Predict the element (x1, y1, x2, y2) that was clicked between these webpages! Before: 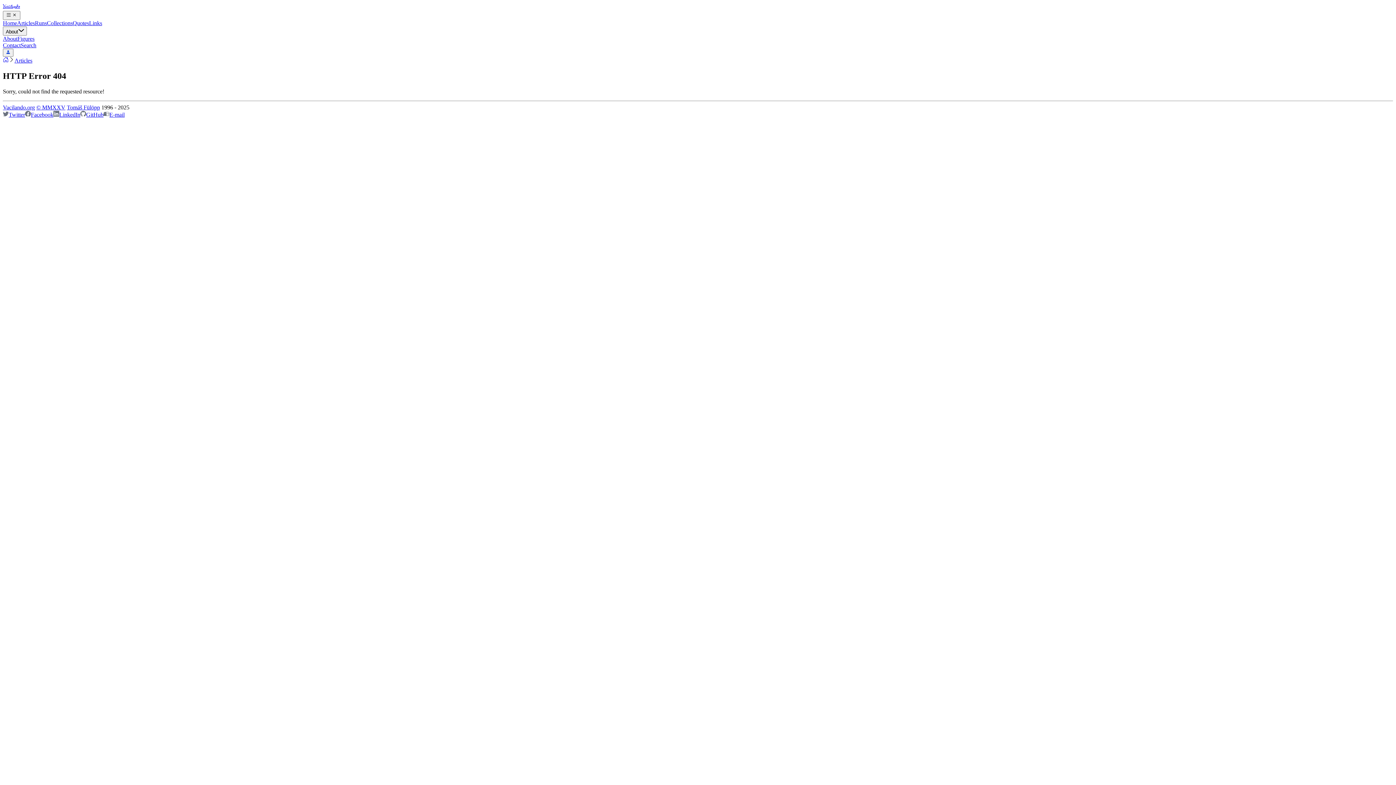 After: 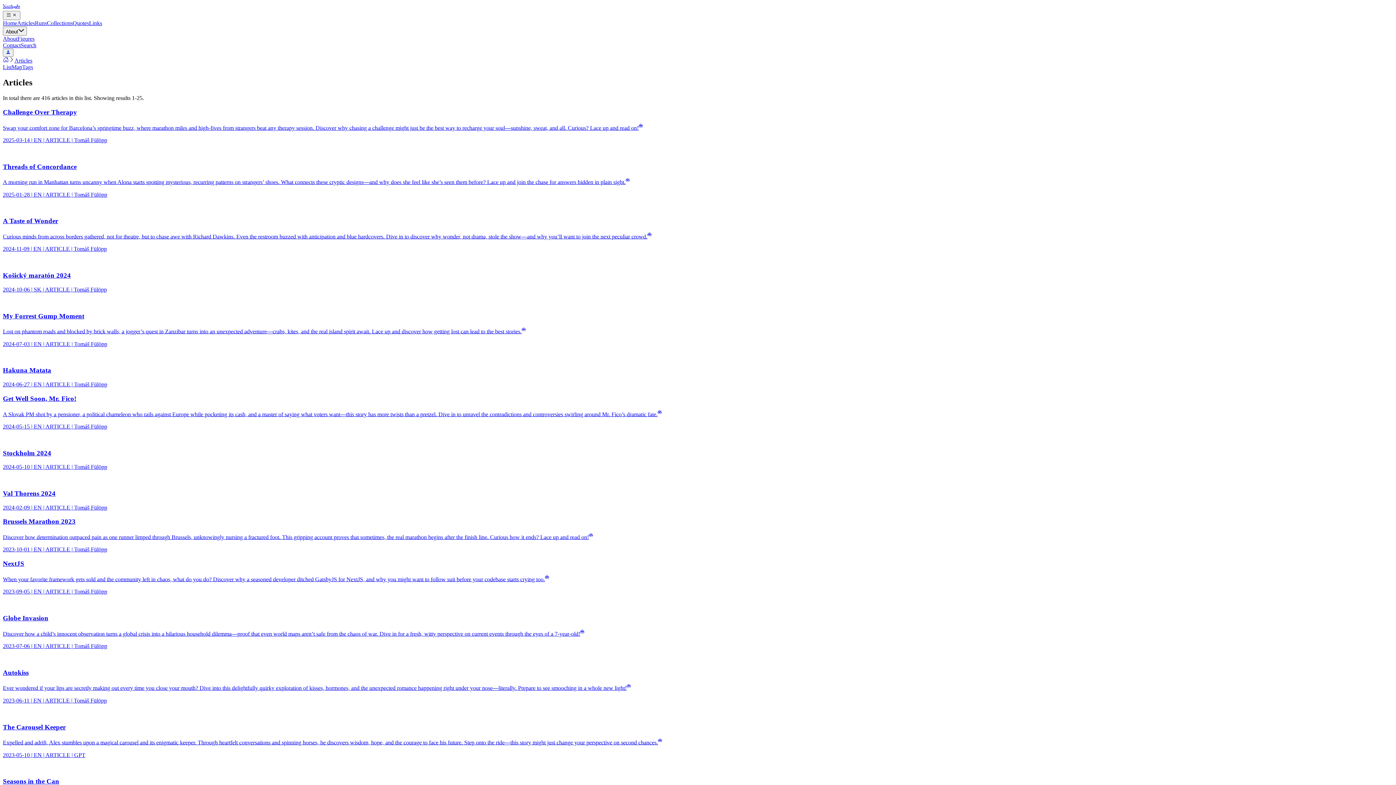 Action: bbox: (17, 20, 34, 26) label: Articles